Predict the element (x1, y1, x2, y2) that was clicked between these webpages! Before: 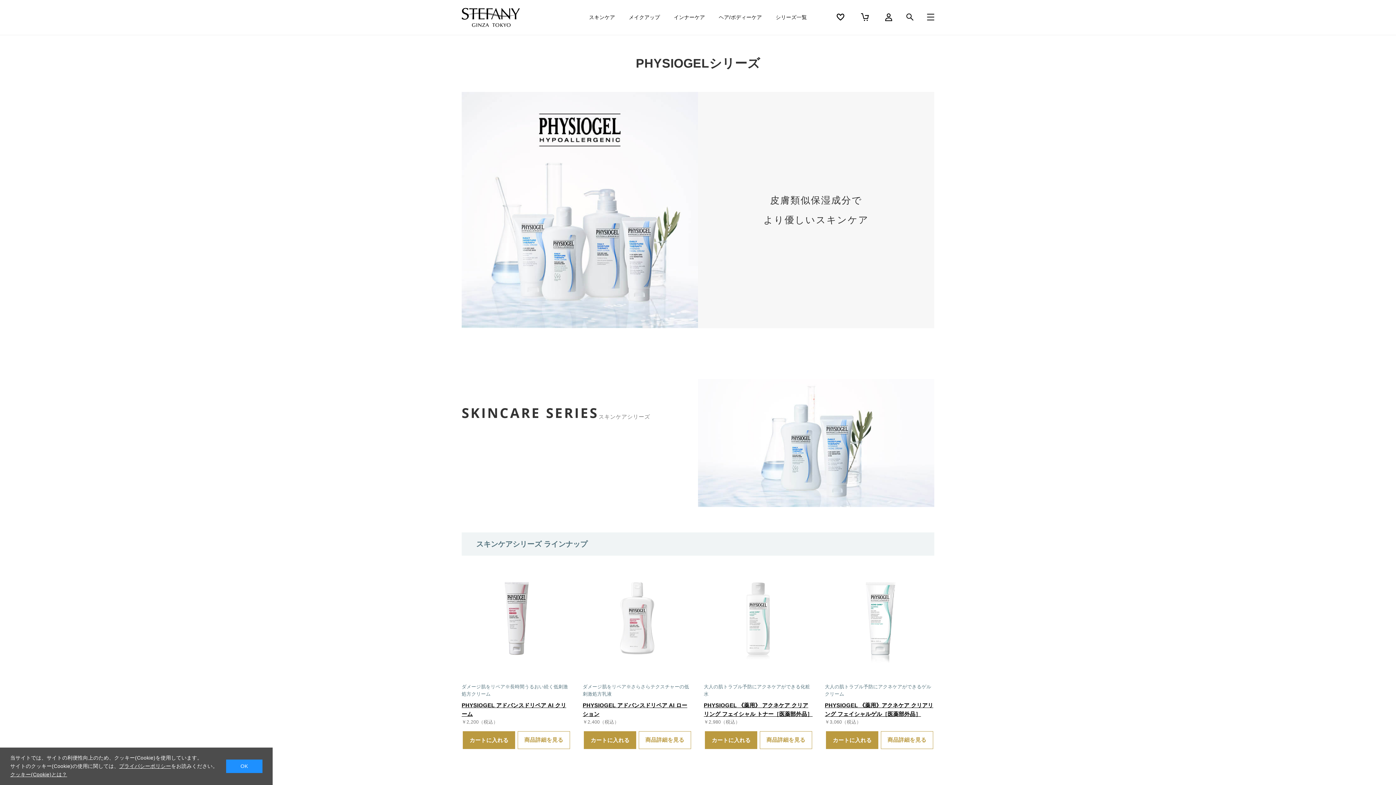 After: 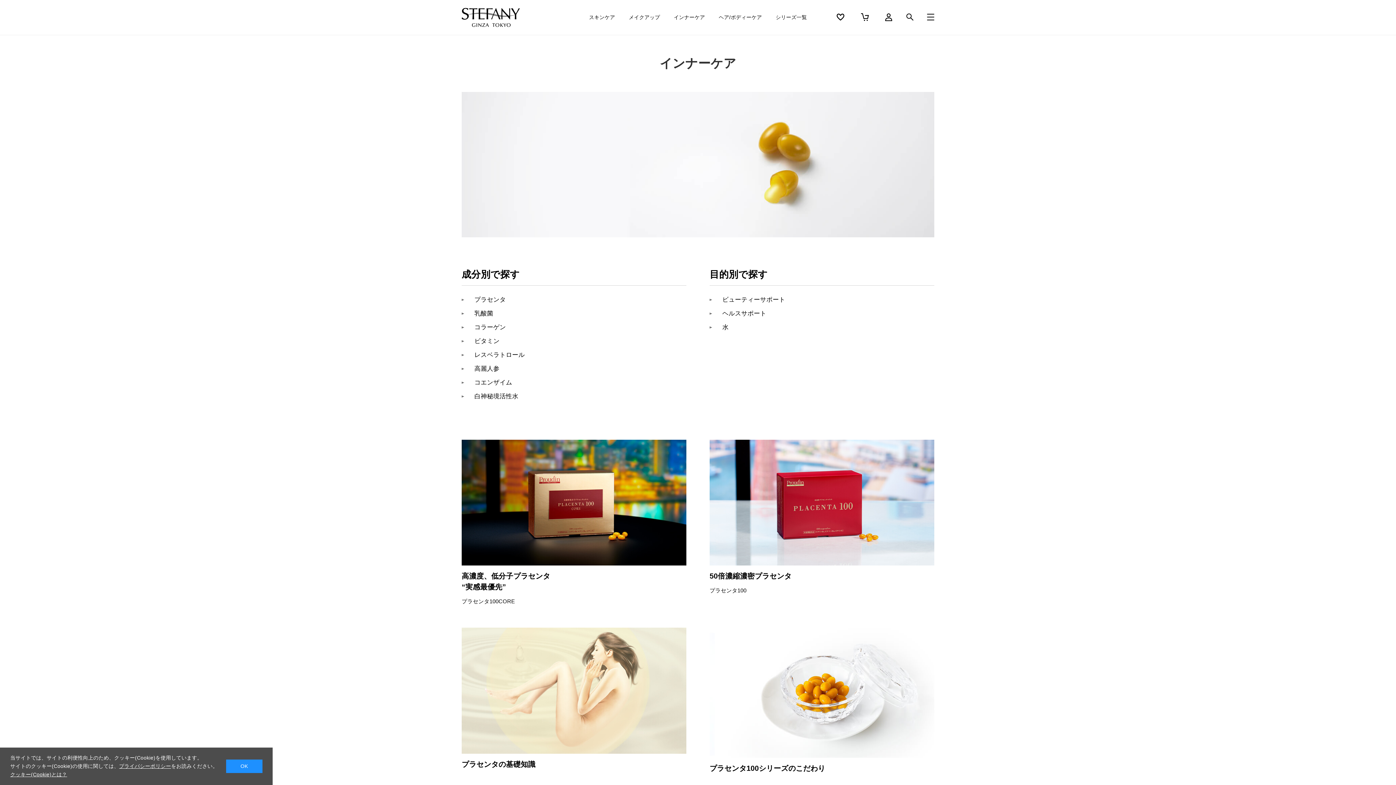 Action: bbox: (673, 14, 705, 20) label: インナーケア